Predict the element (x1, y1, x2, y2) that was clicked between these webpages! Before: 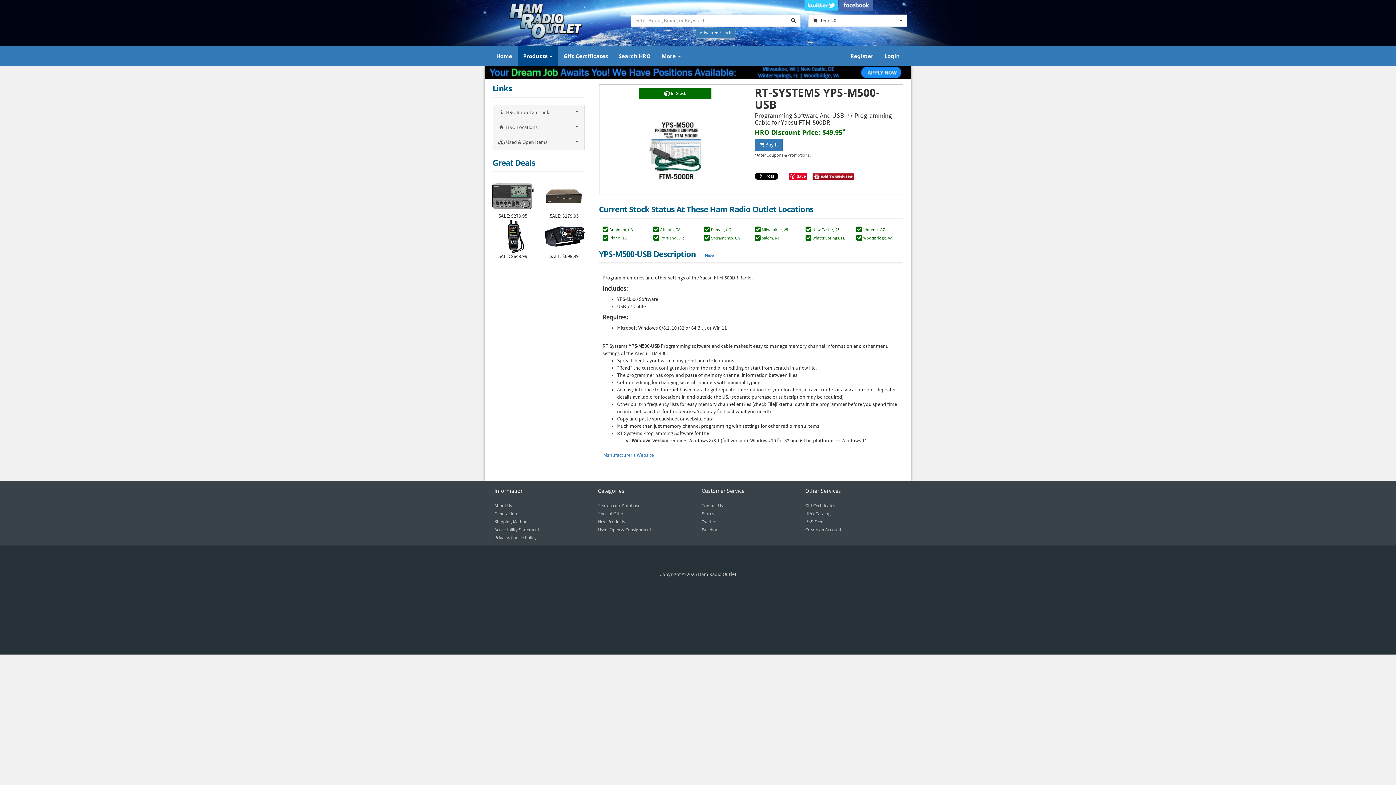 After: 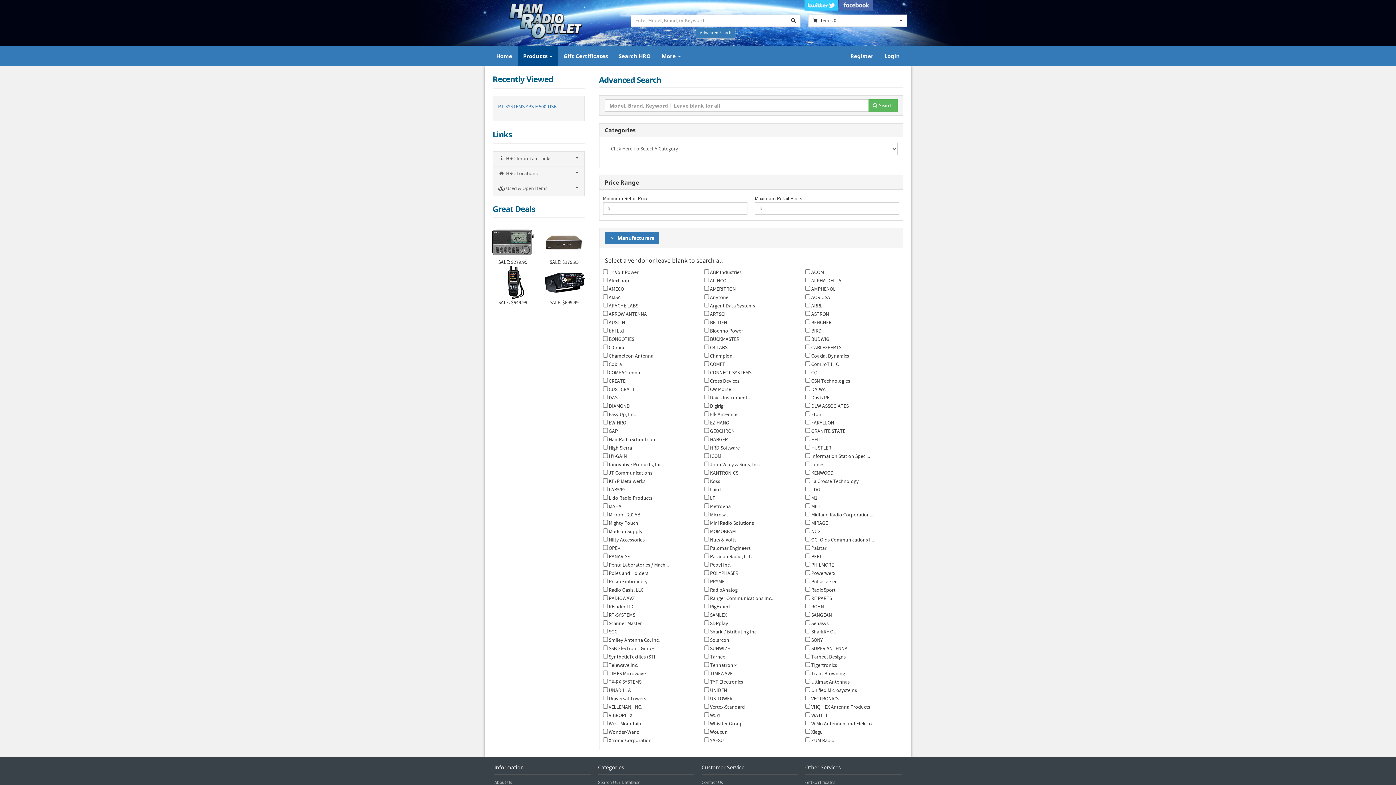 Action: bbox: (696, 27, 735, 38) label: Advanced Search